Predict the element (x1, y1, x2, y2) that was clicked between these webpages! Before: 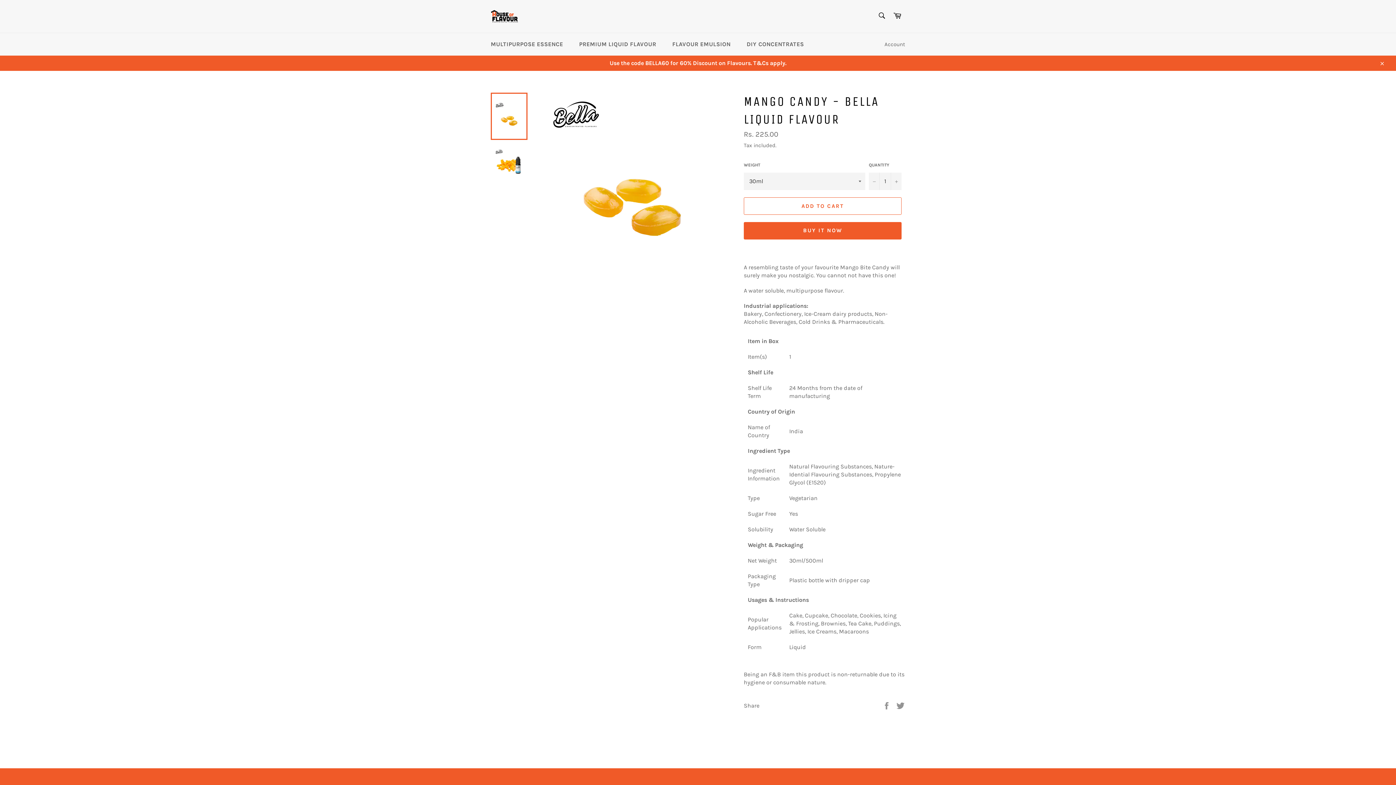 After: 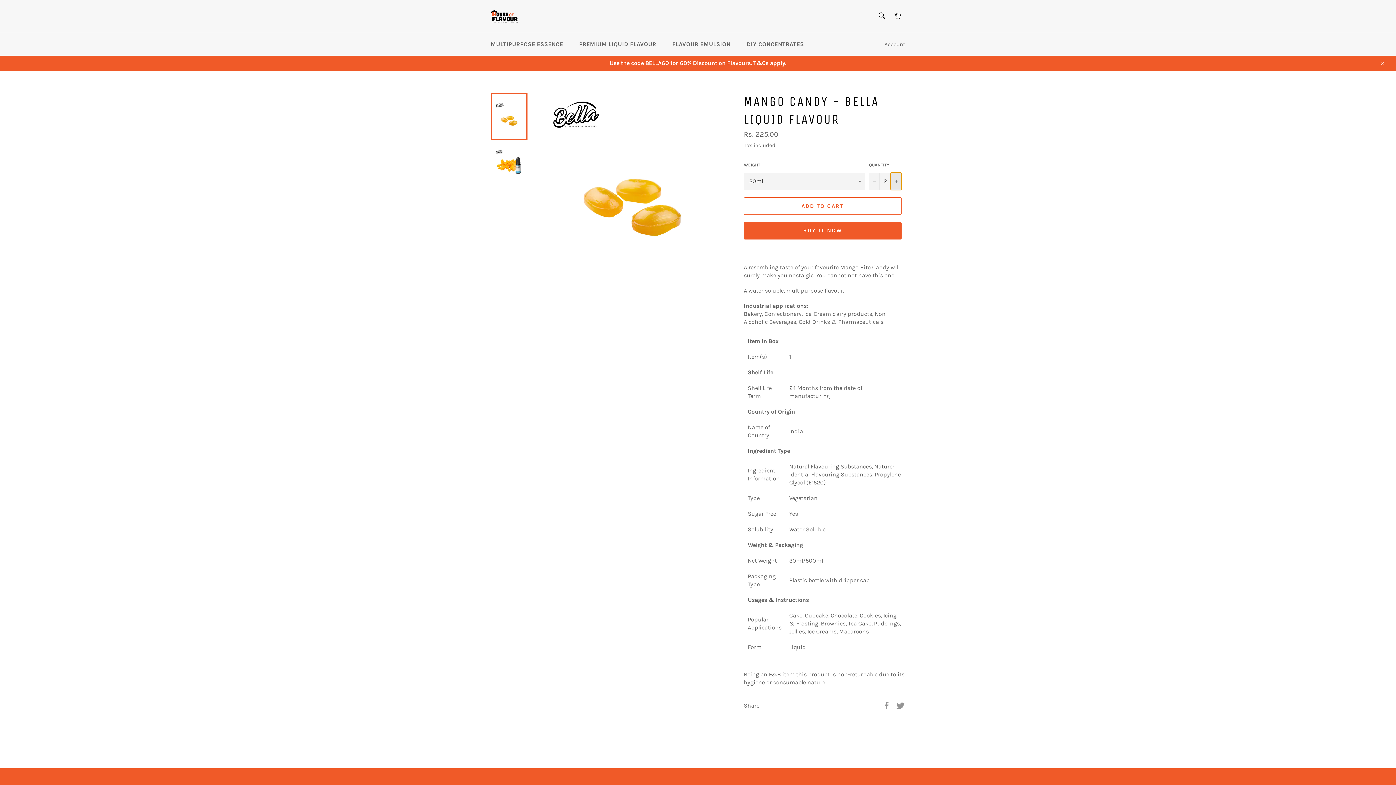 Action: bbox: (890, 172, 901, 190) label: Increase item quantity by one